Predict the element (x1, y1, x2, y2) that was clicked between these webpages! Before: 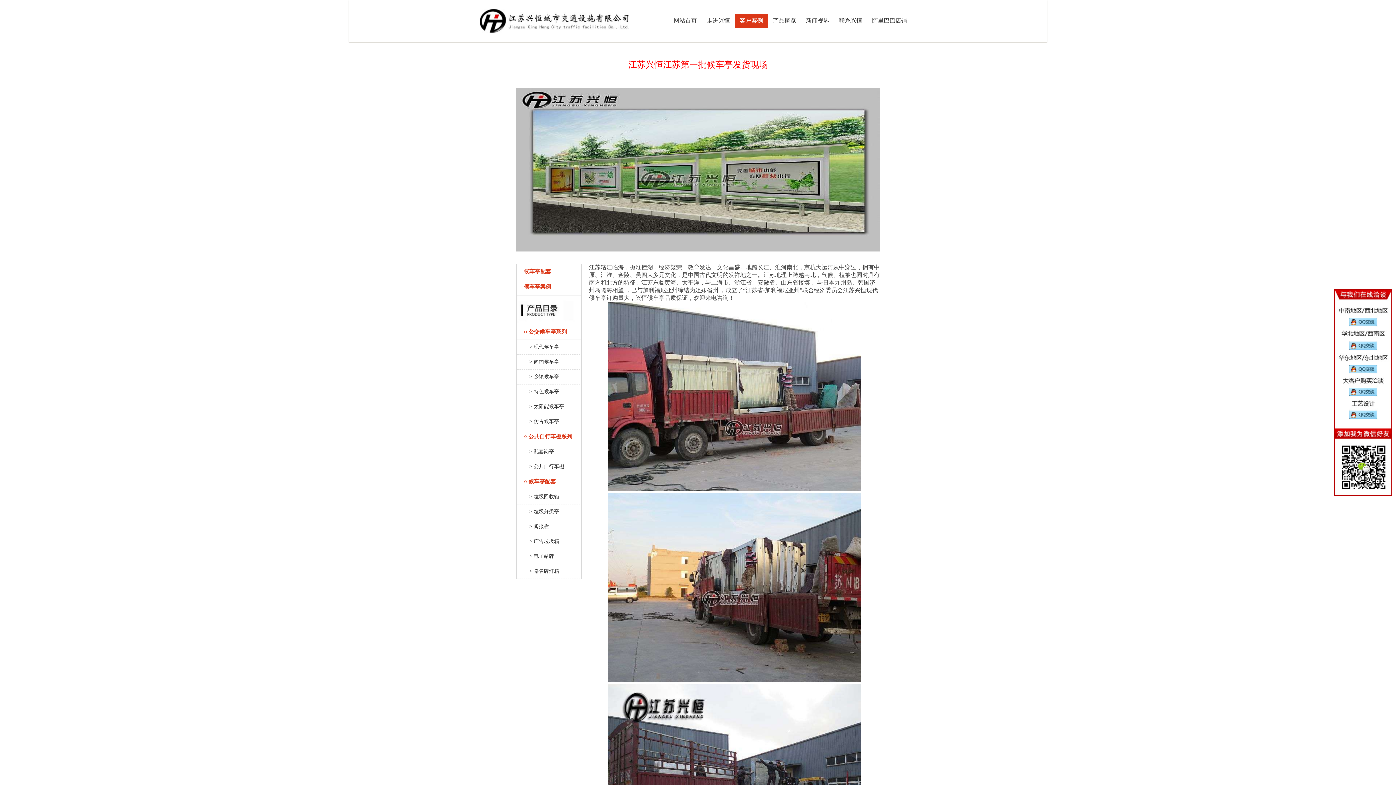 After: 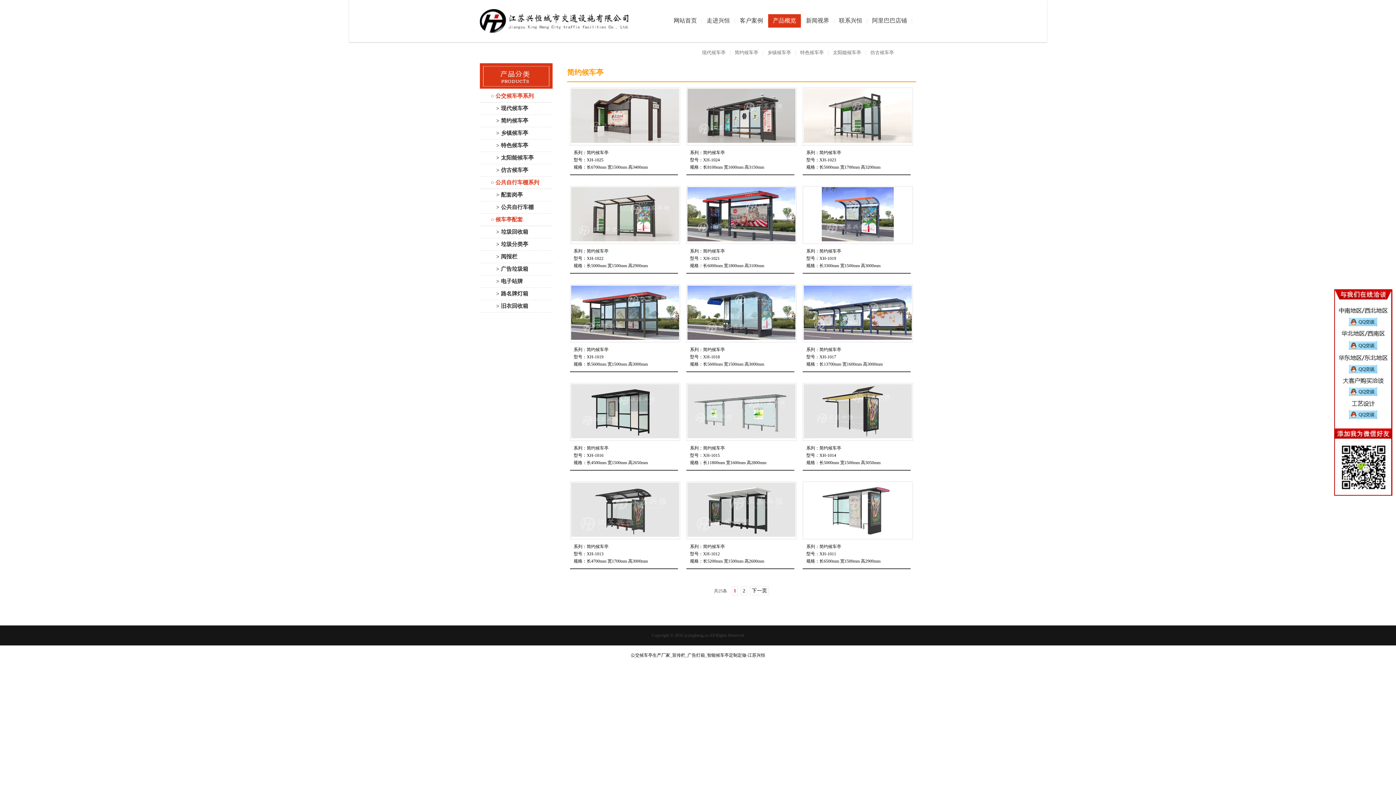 Action: label: > 简约候车亭 bbox: (529, 359, 559, 364)